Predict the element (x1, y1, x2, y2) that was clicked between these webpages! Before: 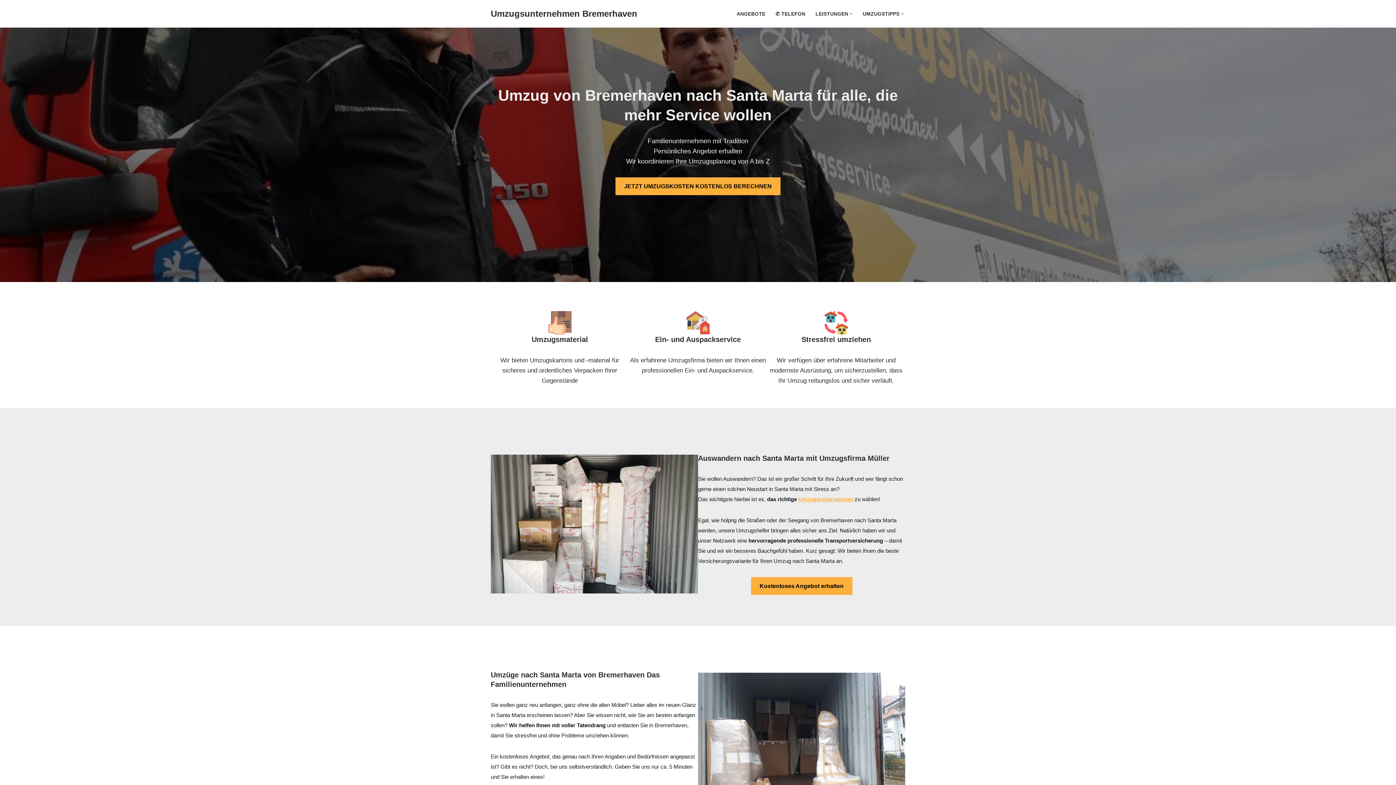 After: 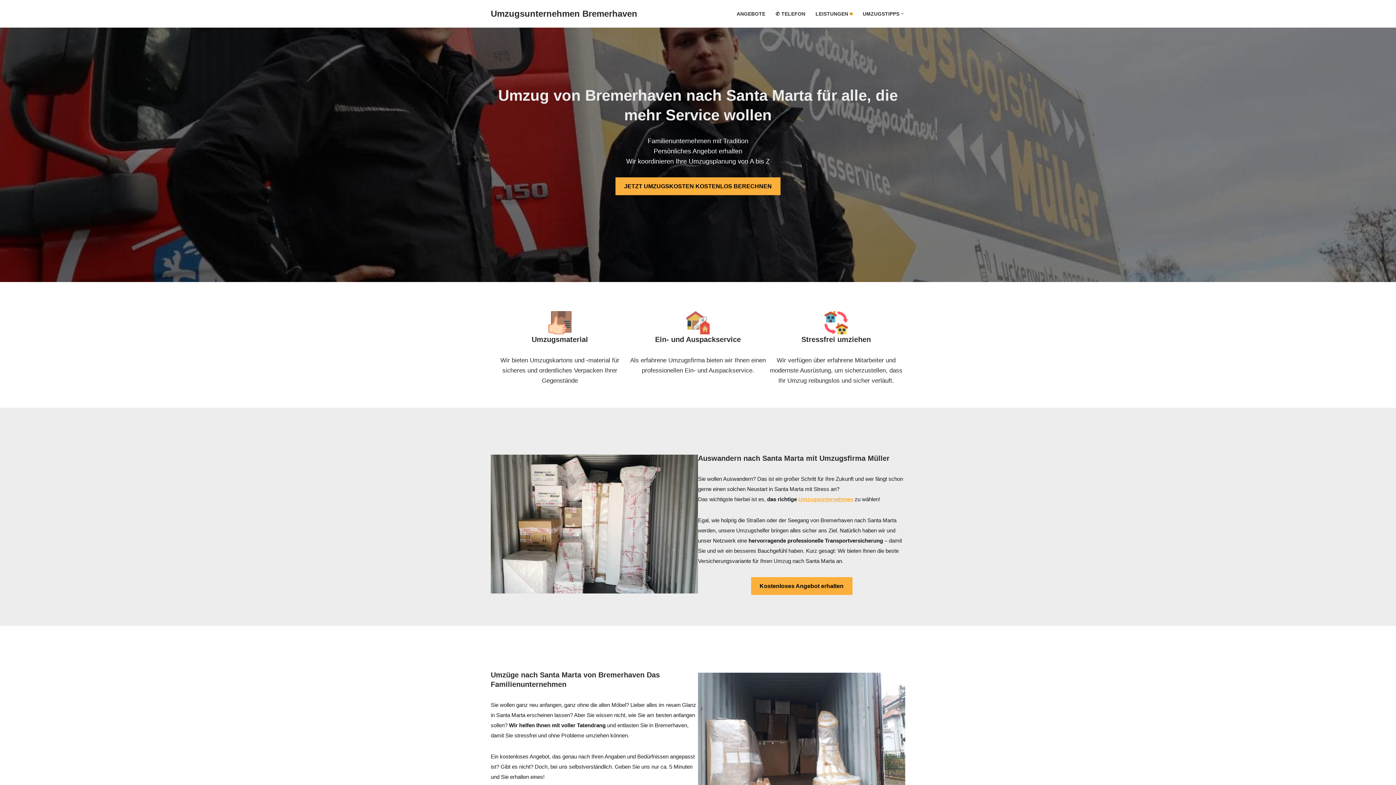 Action: label: Open Submenu bbox: (850, 12, 852, 15)